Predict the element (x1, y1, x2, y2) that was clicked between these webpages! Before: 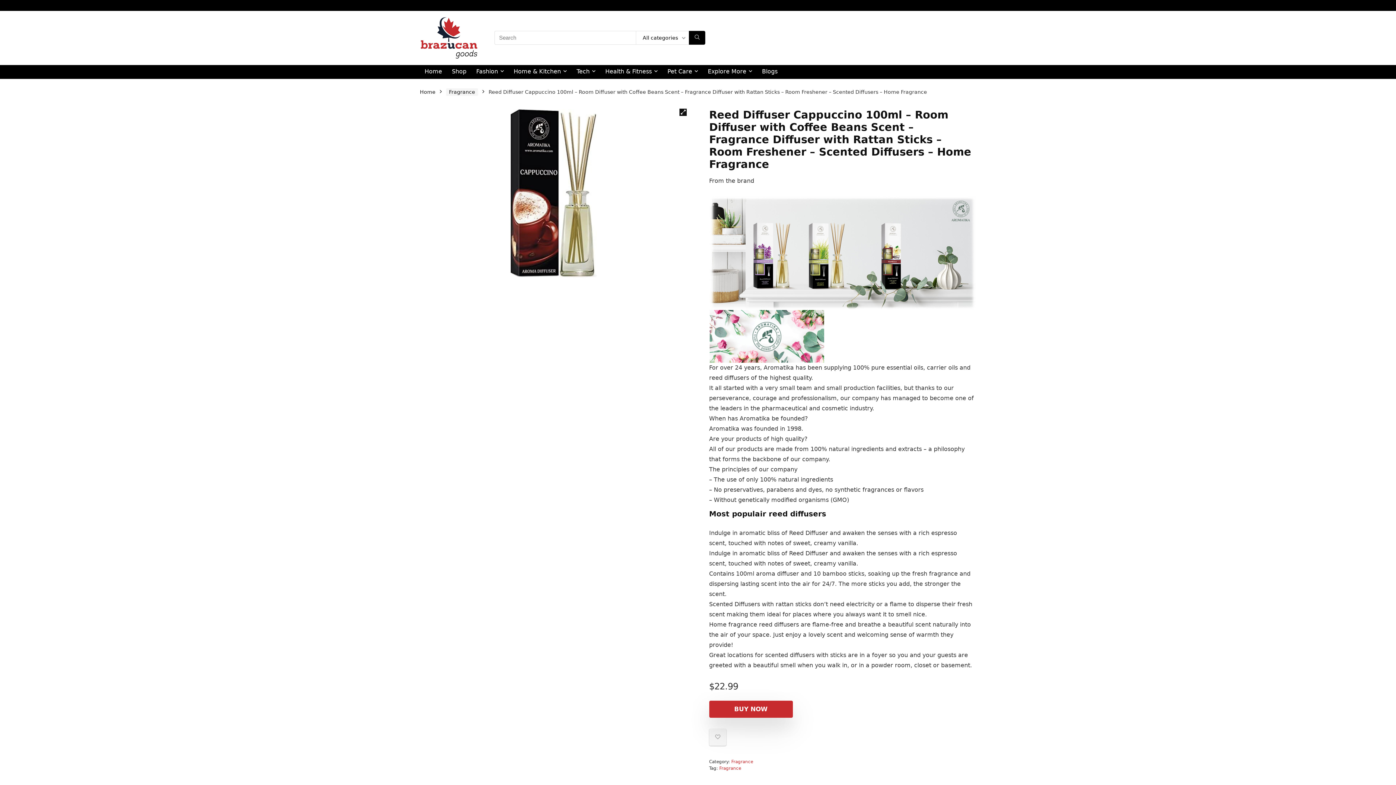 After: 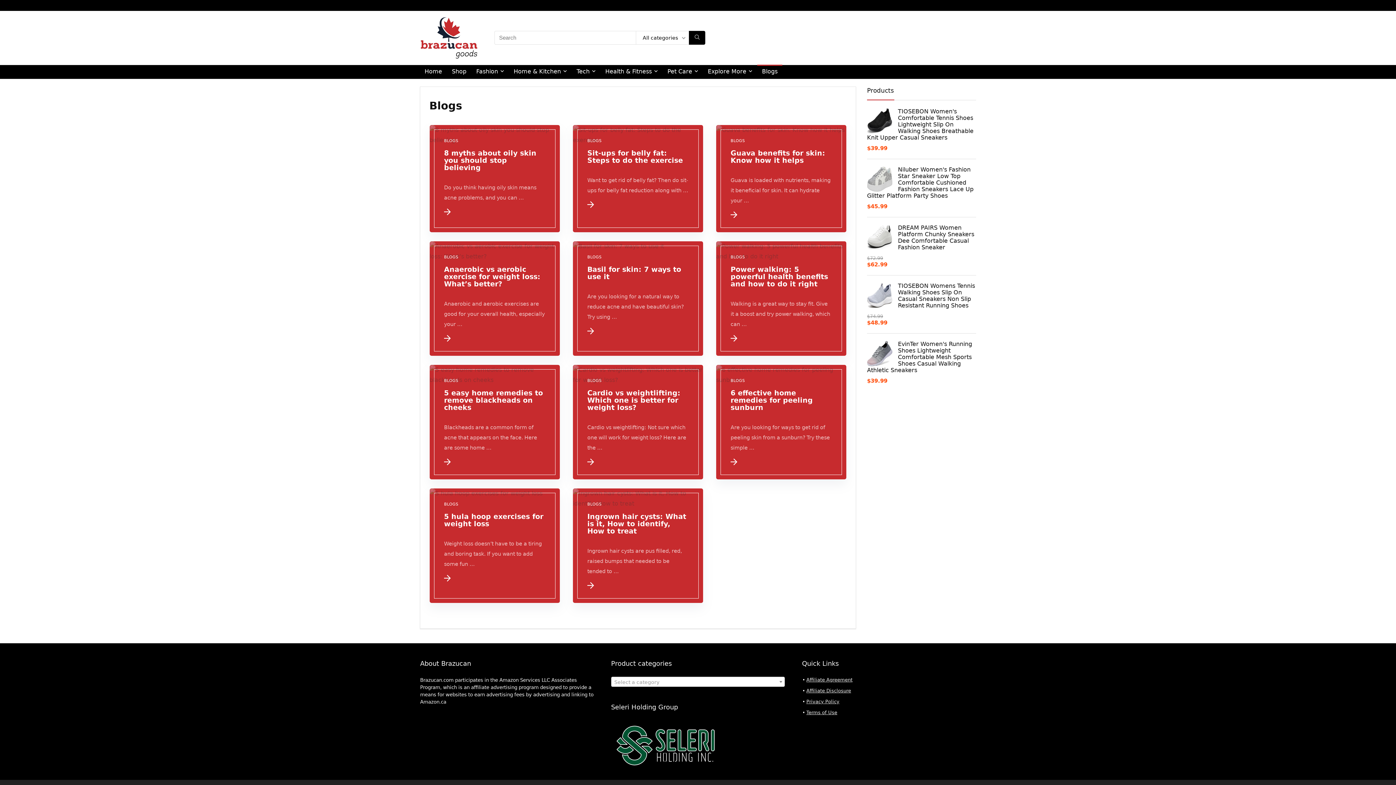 Action: bbox: (757, 65, 782, 78) label: Blogs